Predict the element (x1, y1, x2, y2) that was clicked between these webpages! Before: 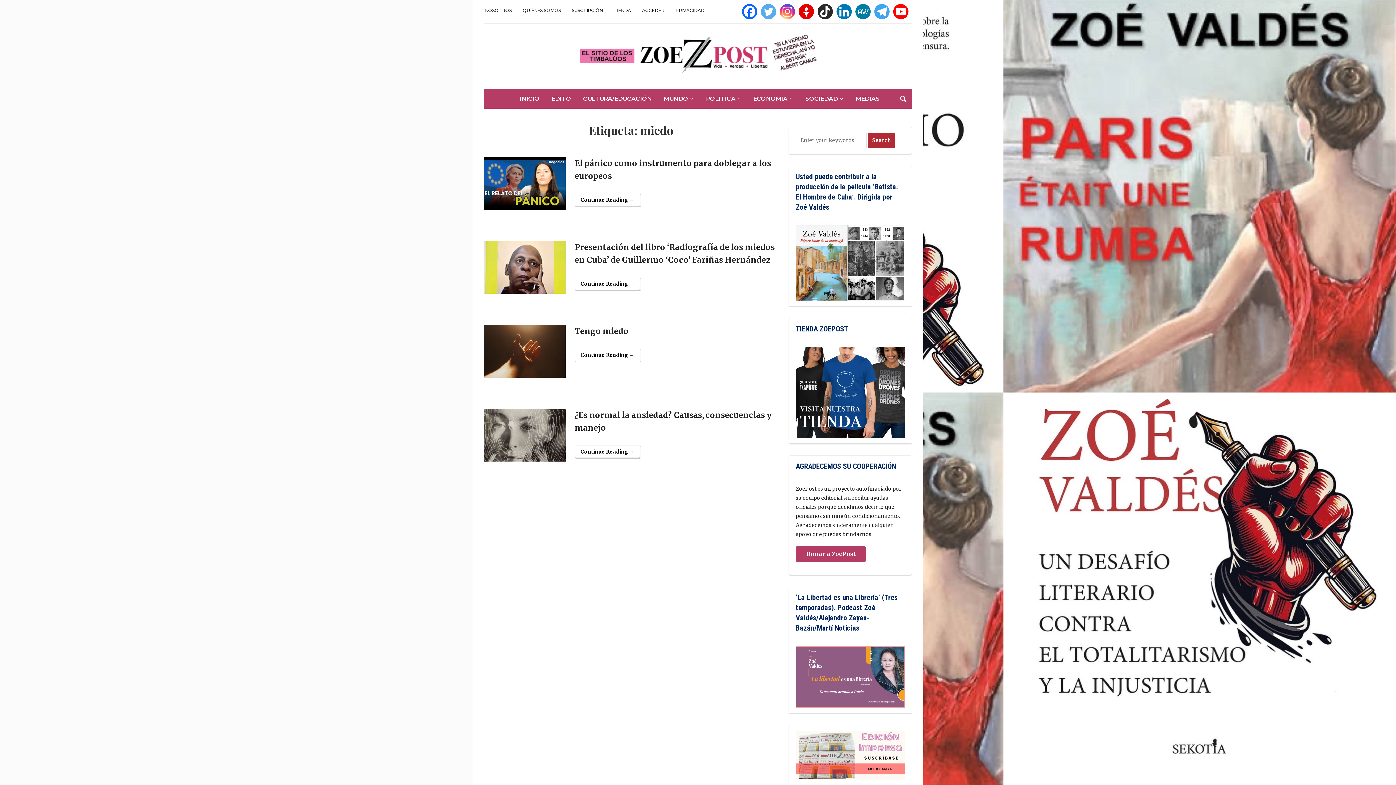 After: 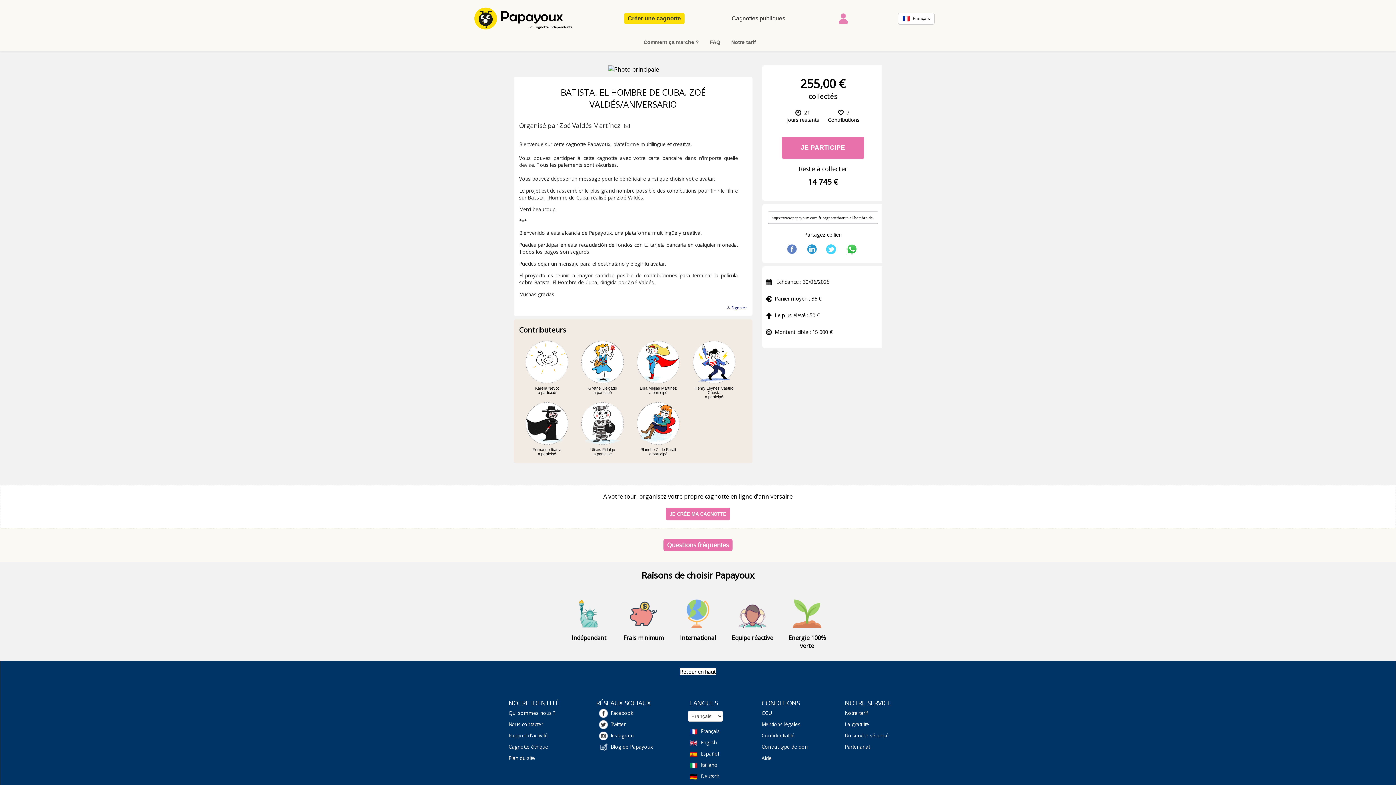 Action: bbox: (796, 259, 905, 265)